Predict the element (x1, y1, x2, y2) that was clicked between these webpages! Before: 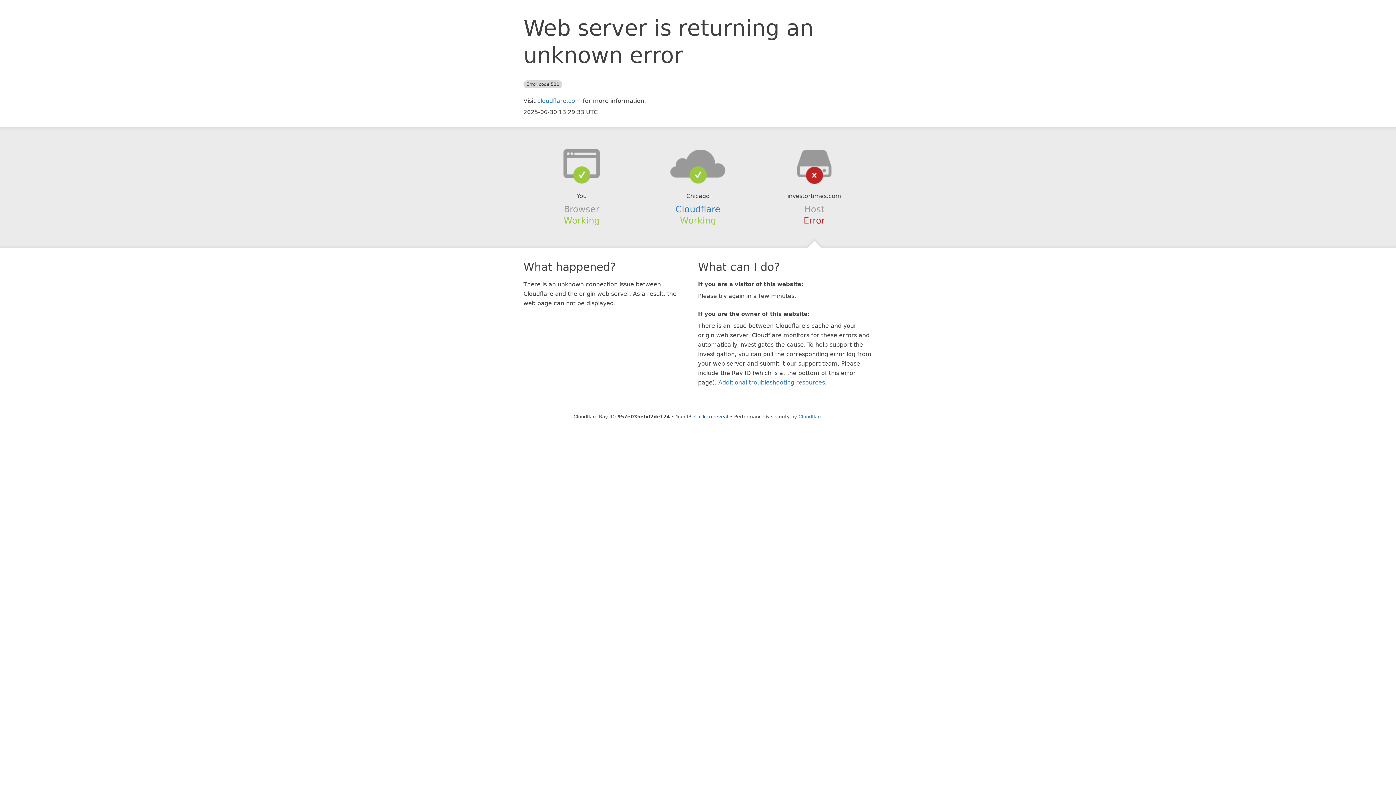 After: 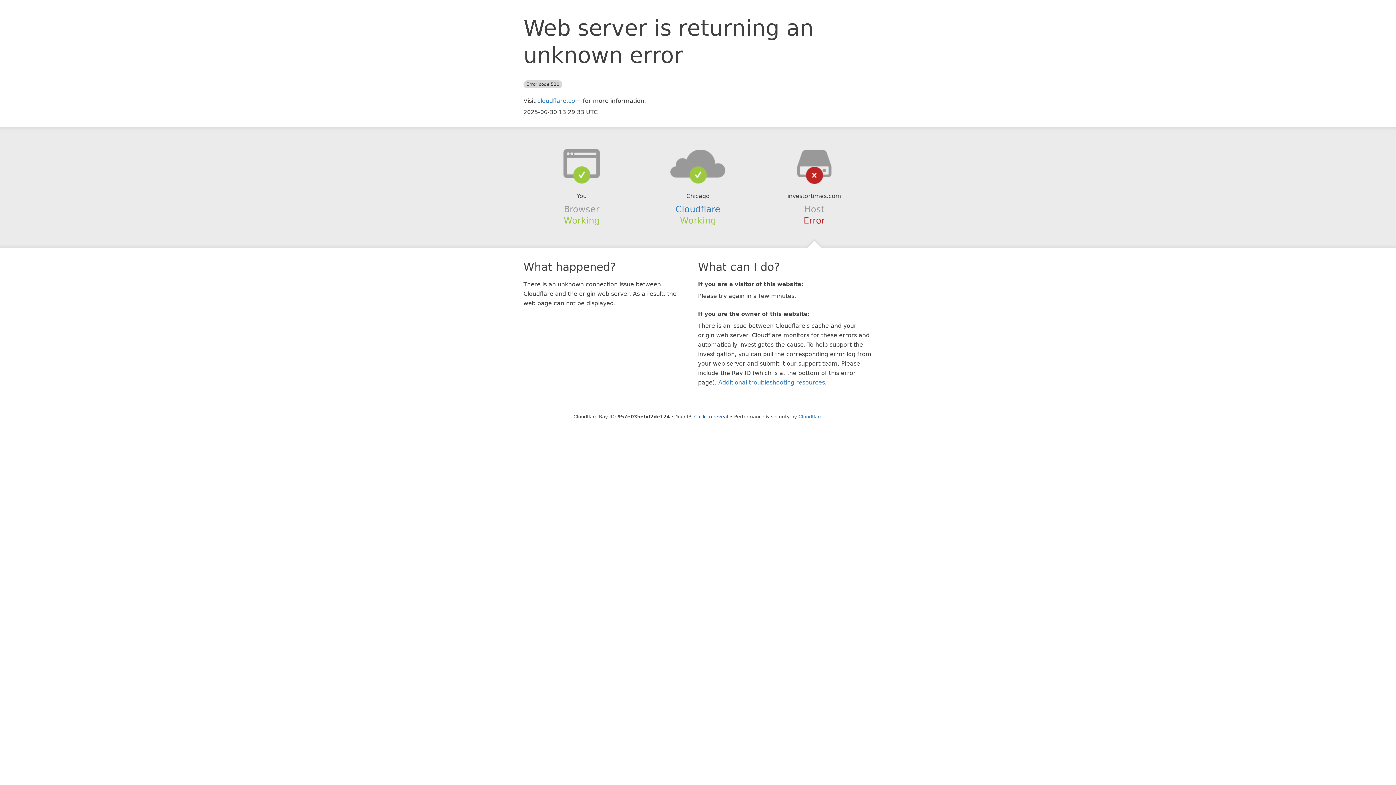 Action: bbox: (639, 148, 756, 178)